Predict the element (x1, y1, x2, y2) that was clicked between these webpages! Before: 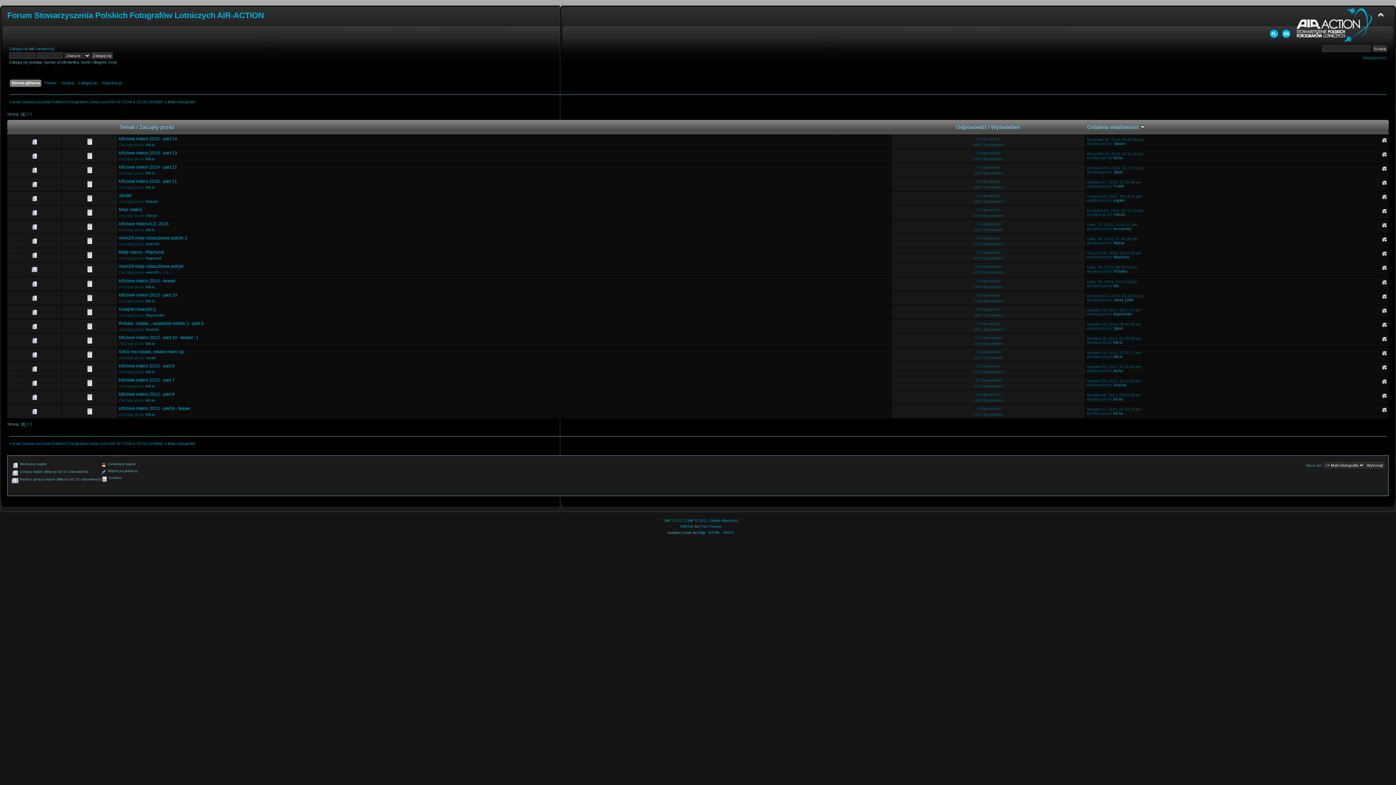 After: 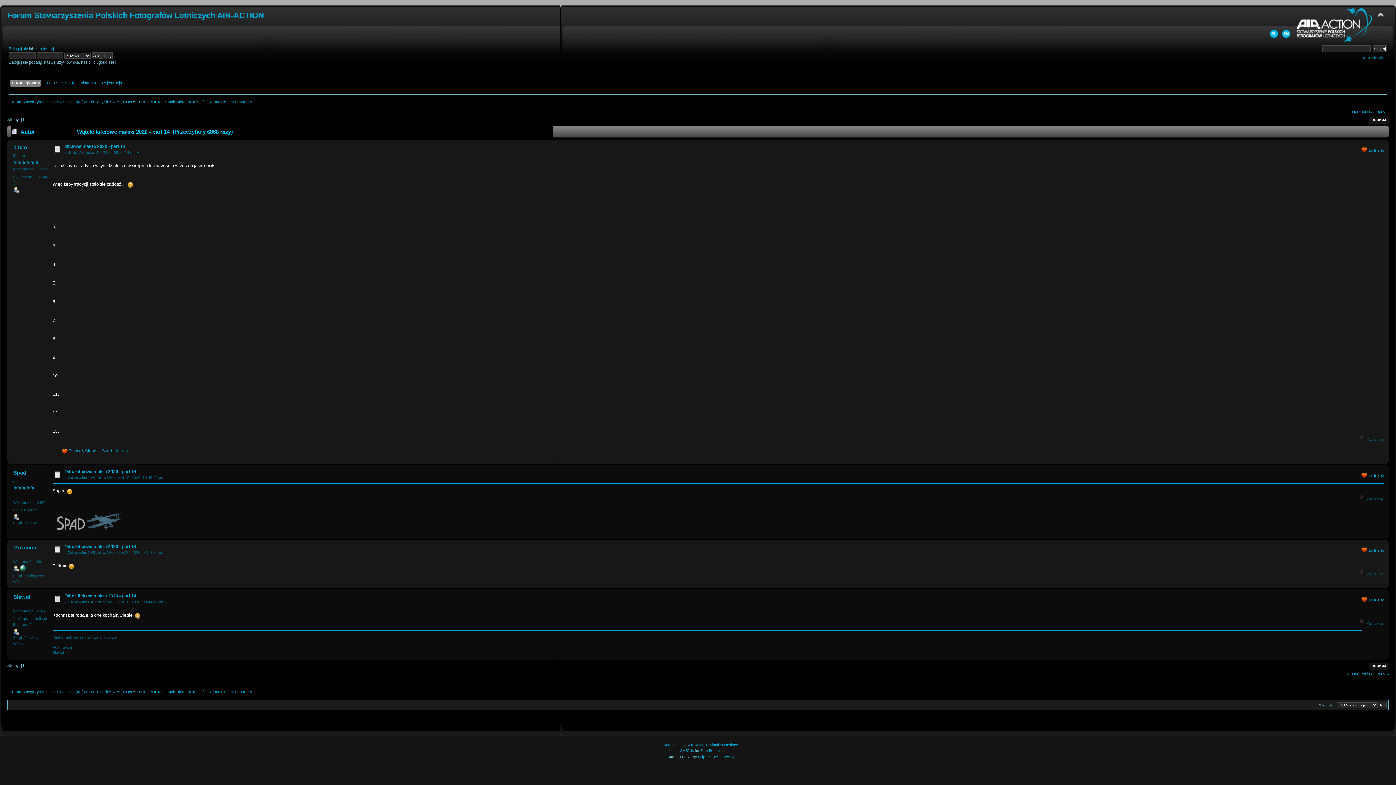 Action: bbox: (118, 136, 177, 141) label: kifciowe makro 2020 - part 14